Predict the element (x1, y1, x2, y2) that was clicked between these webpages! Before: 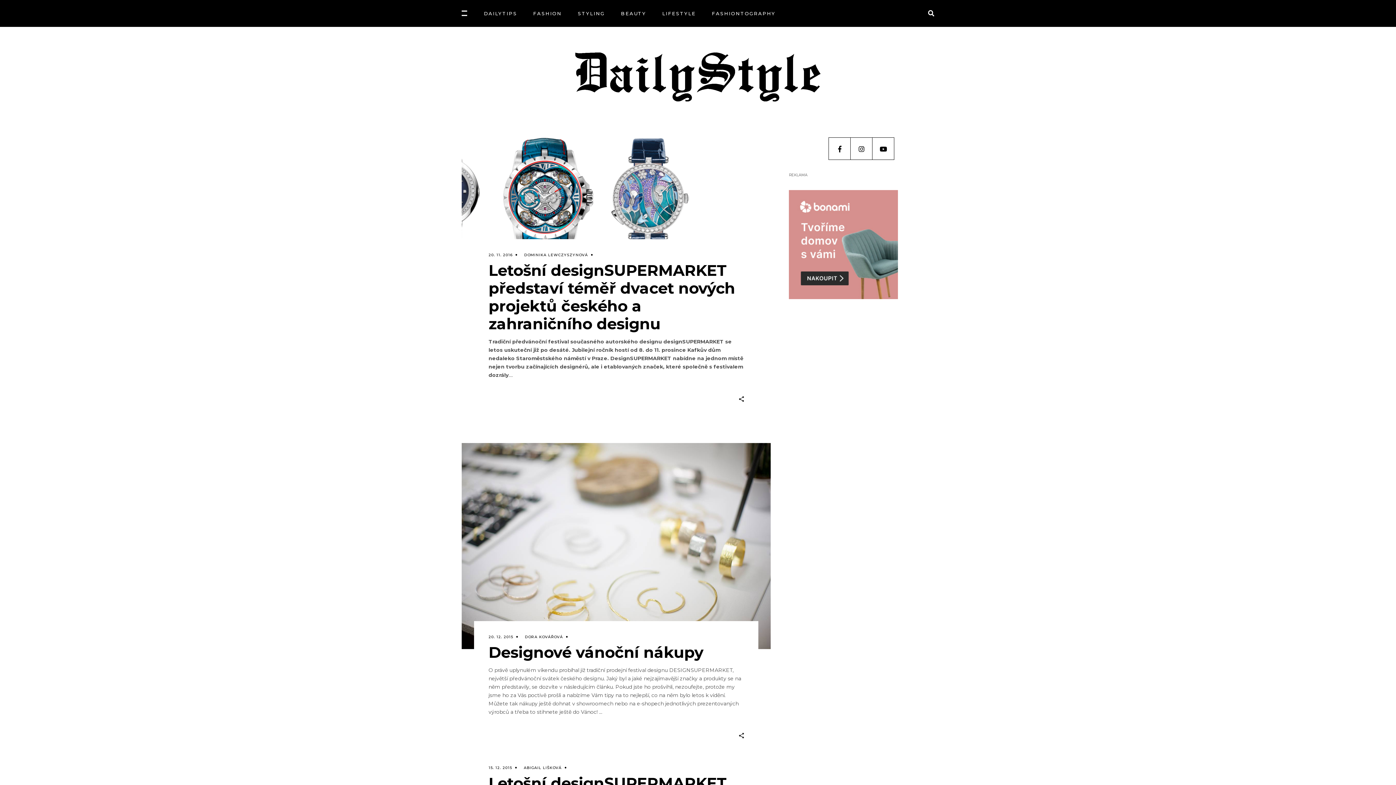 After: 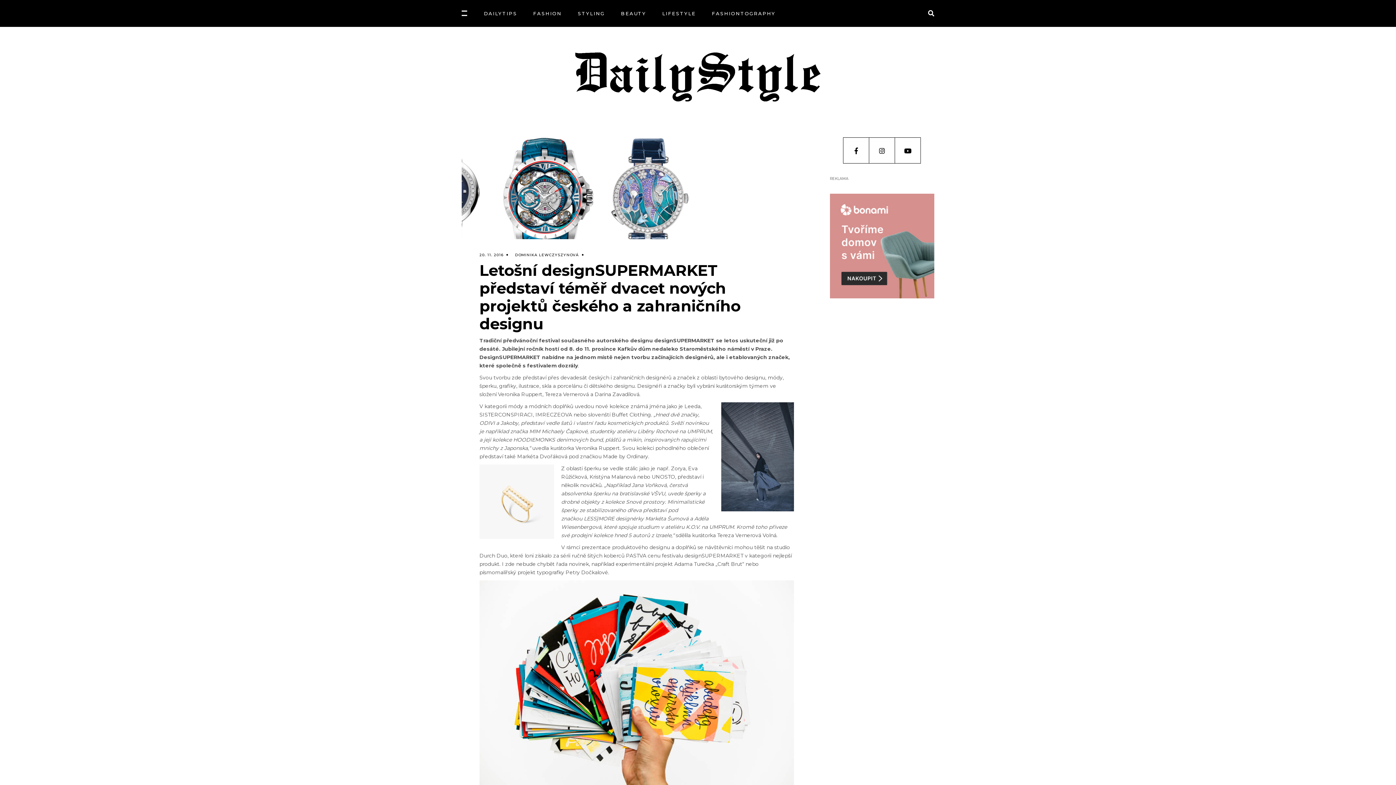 Action: bbox: (461, 126, 694, 267)